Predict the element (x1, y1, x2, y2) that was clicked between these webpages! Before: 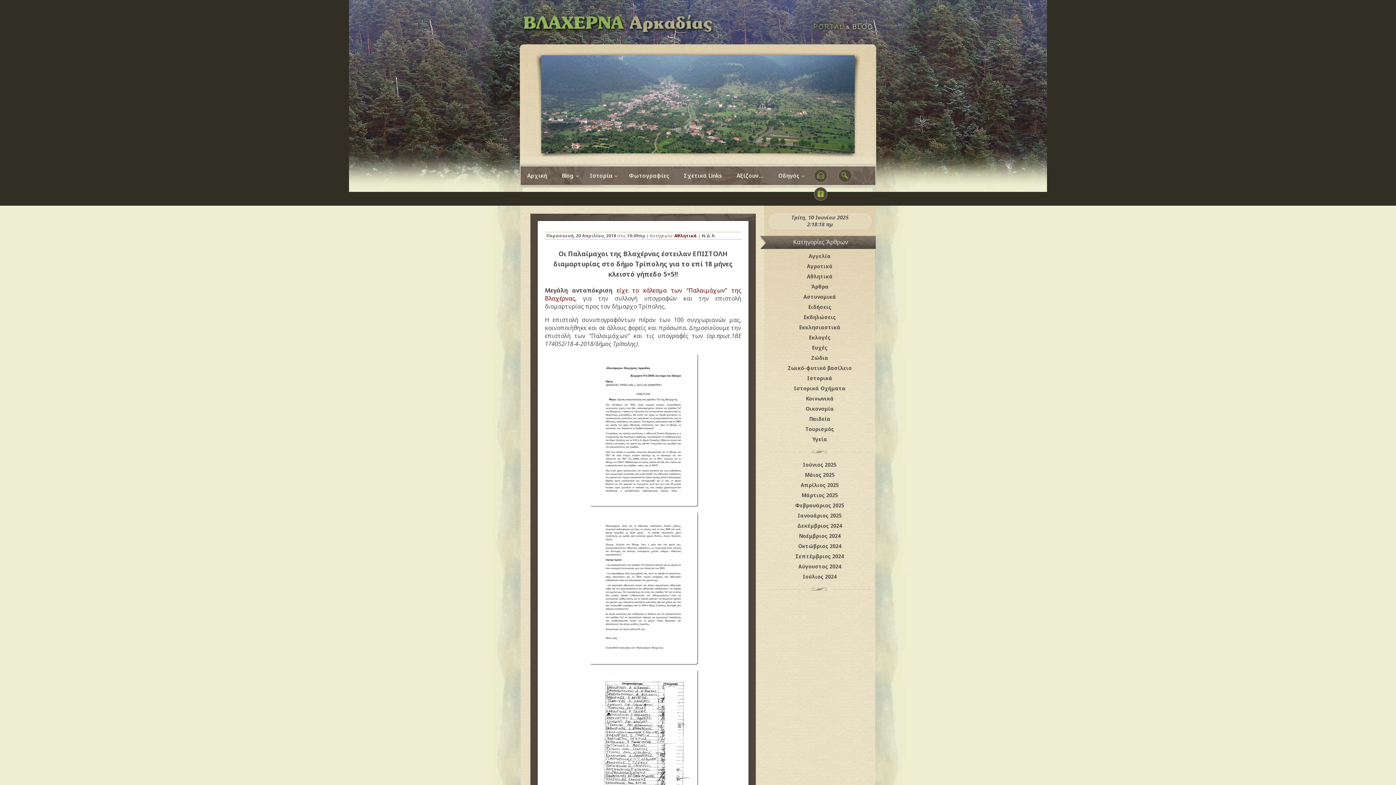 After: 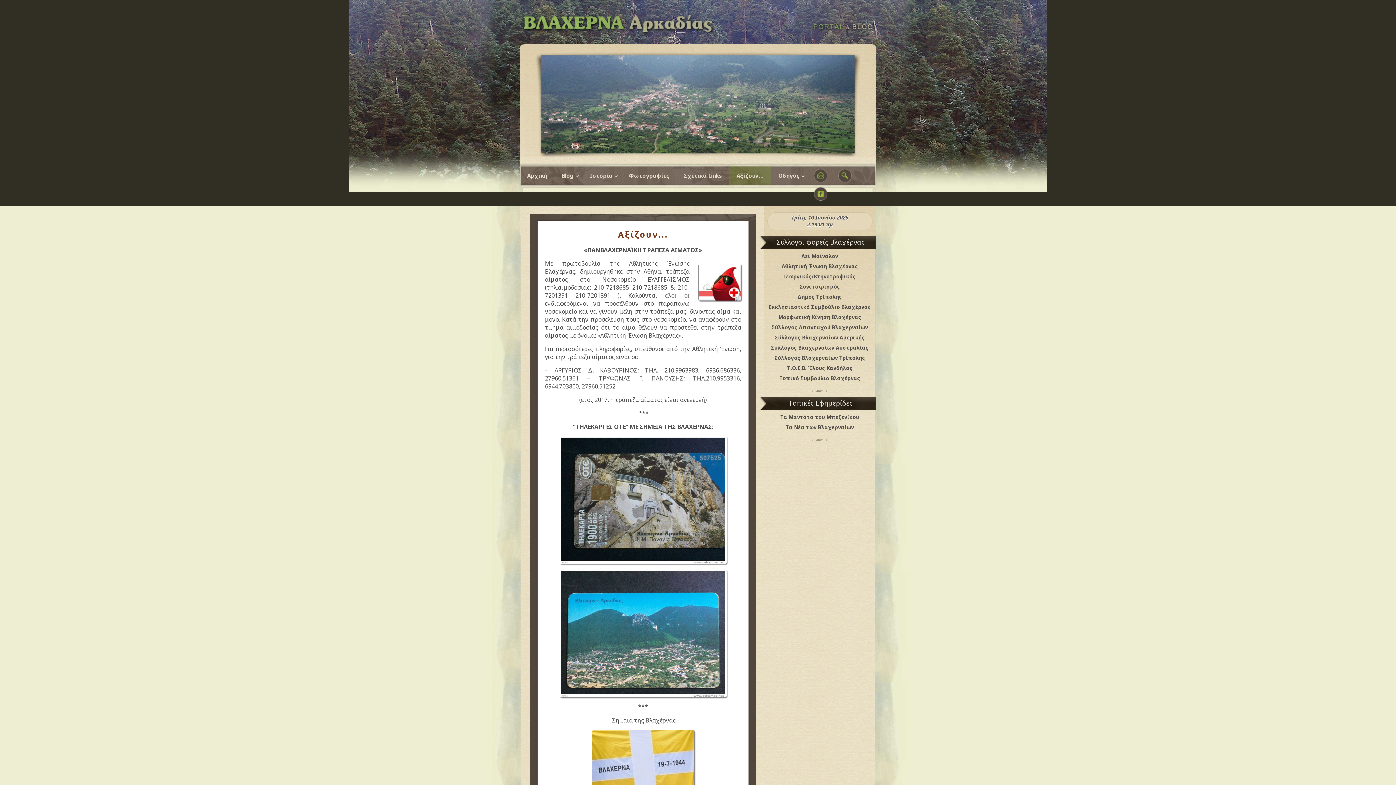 Action: label: Αξίζουν… bbox: (729, 166, 771, 184)